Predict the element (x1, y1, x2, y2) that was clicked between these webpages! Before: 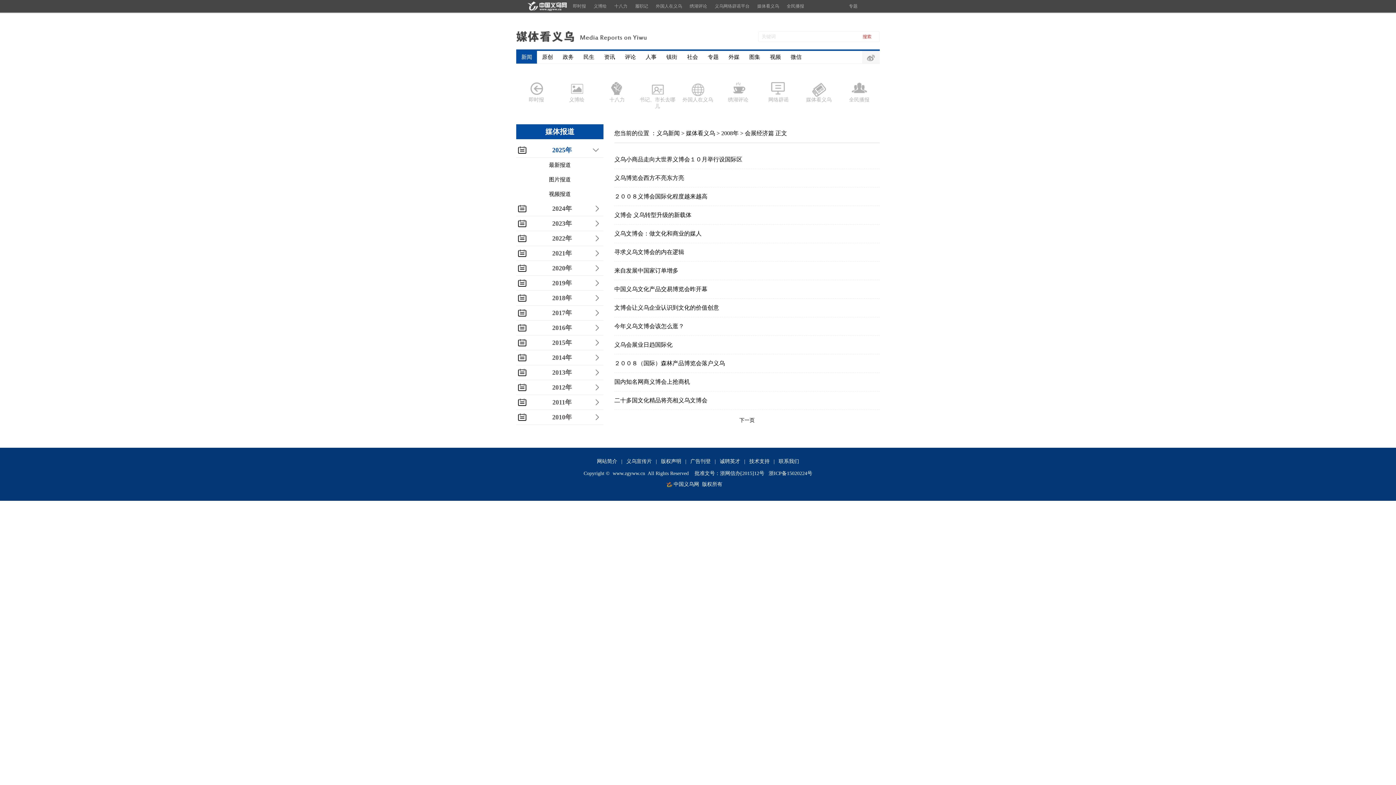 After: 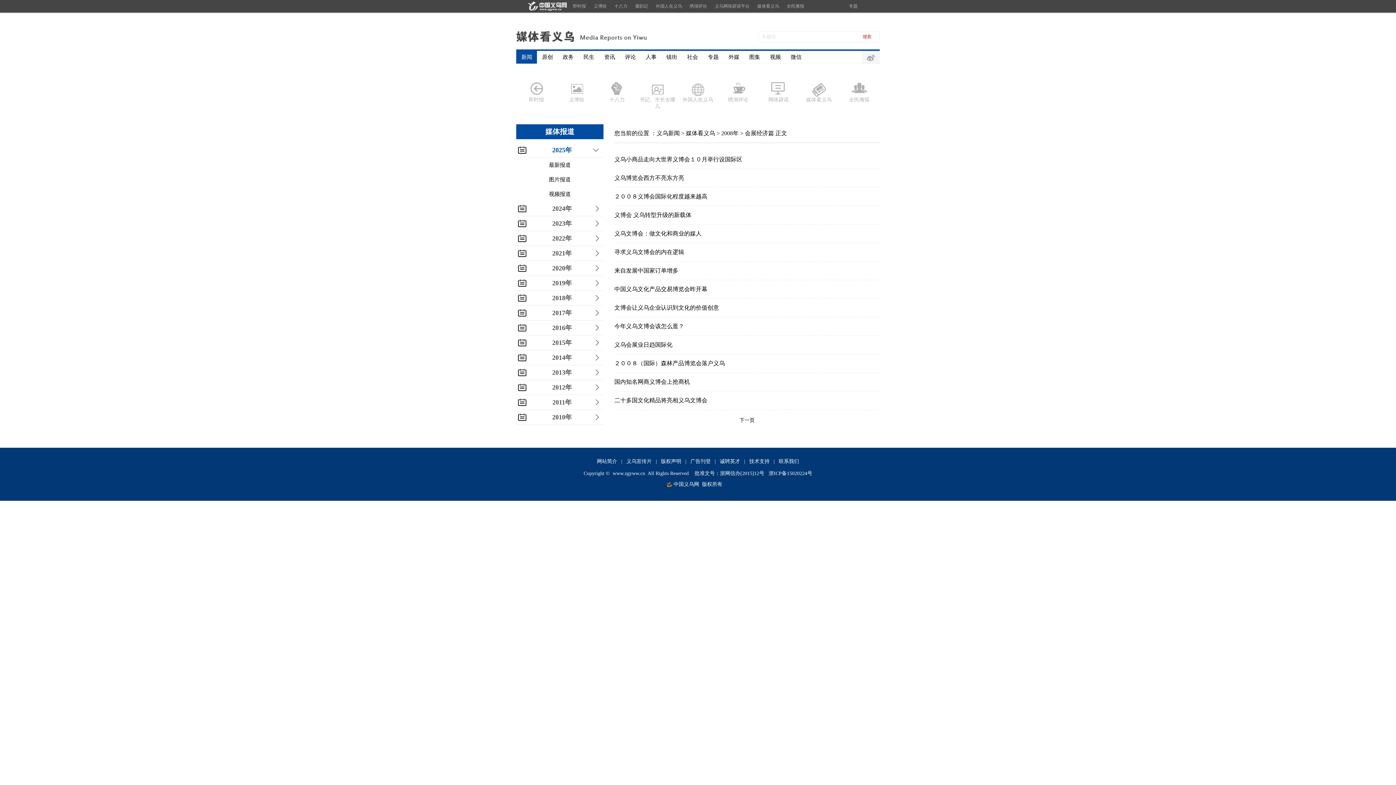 Action: bbox: (614, 249, 684, 255) label: 寻求义乌文博会的内在逻辑